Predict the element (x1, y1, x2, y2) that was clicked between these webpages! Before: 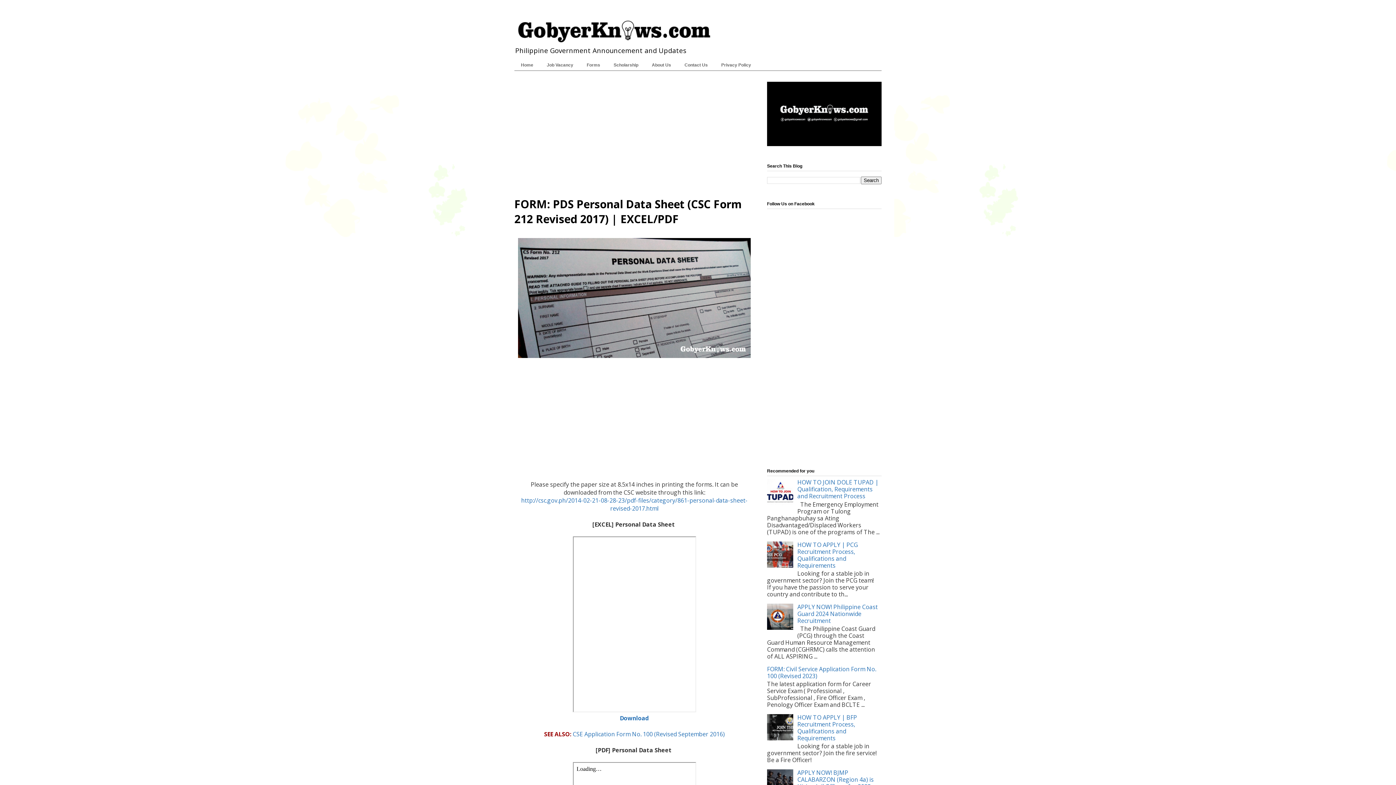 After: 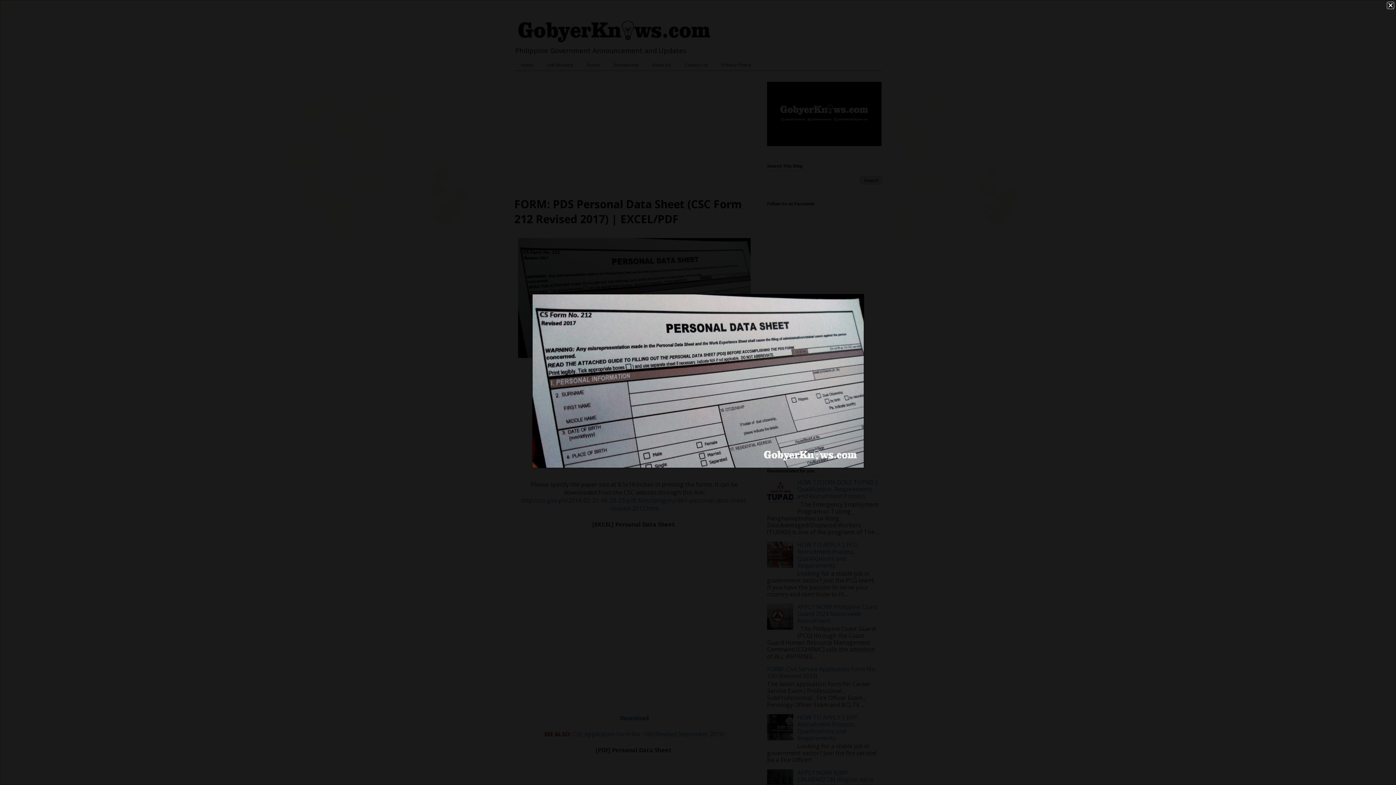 Action: bbox: (515, 354, 753, 362)